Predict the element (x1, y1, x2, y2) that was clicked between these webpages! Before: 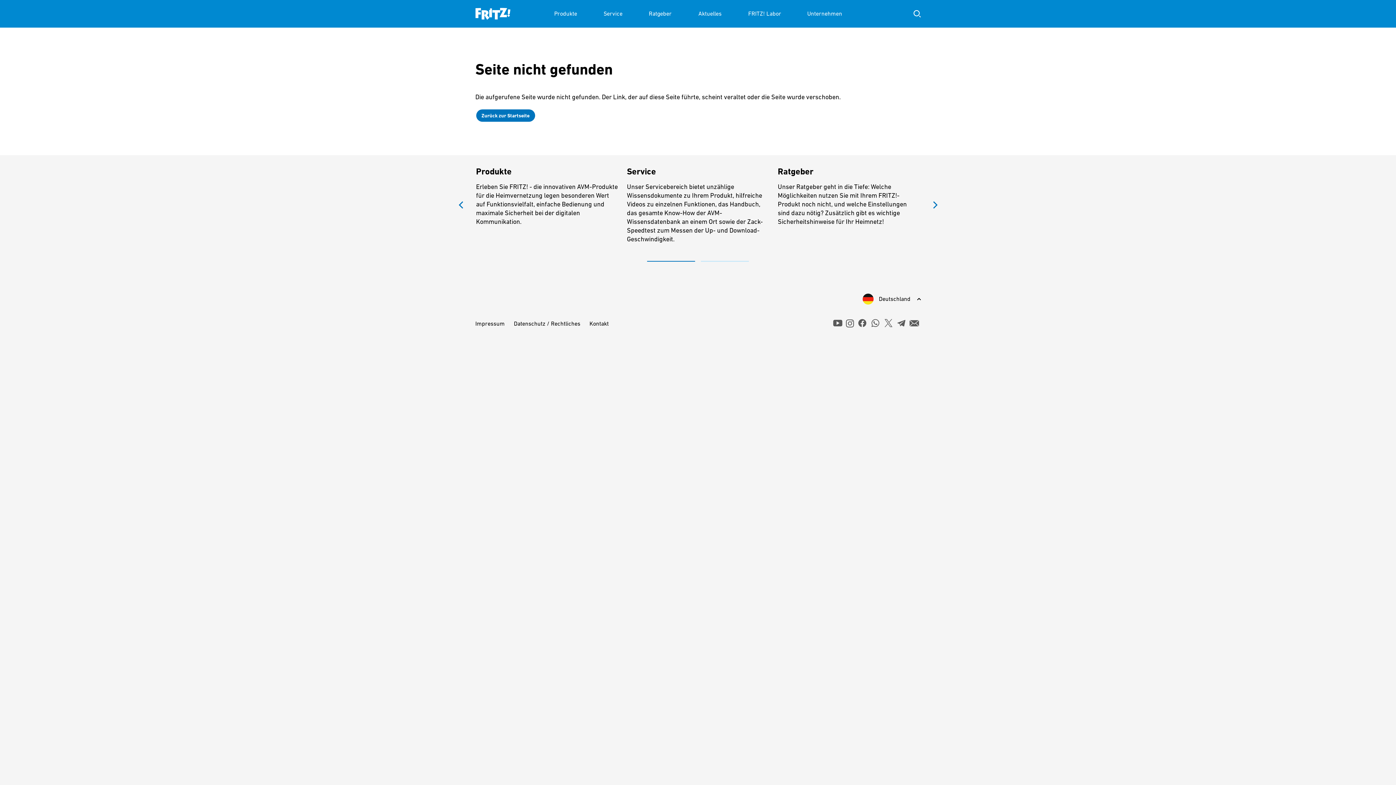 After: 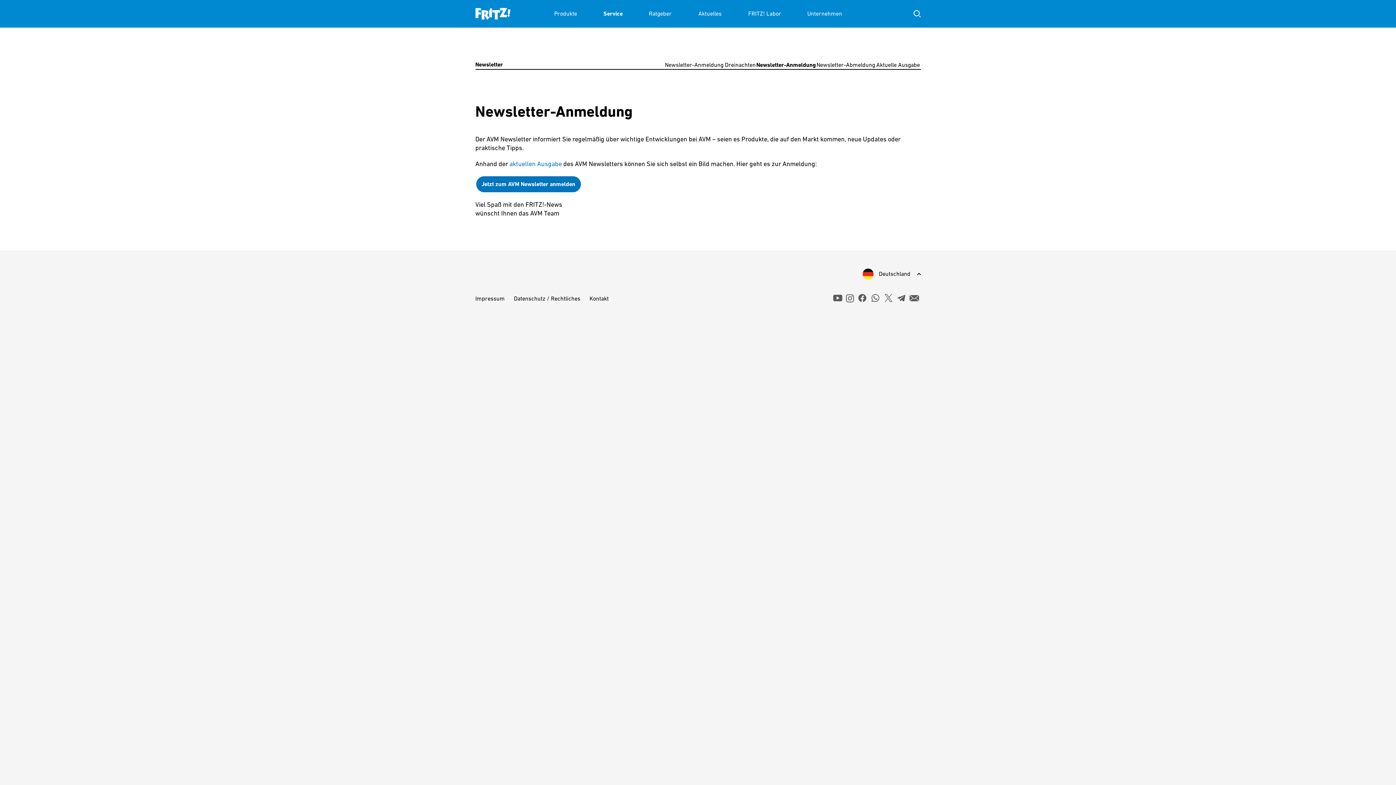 Action: label: whatsapp bbox: (909, 320, 919, 326)